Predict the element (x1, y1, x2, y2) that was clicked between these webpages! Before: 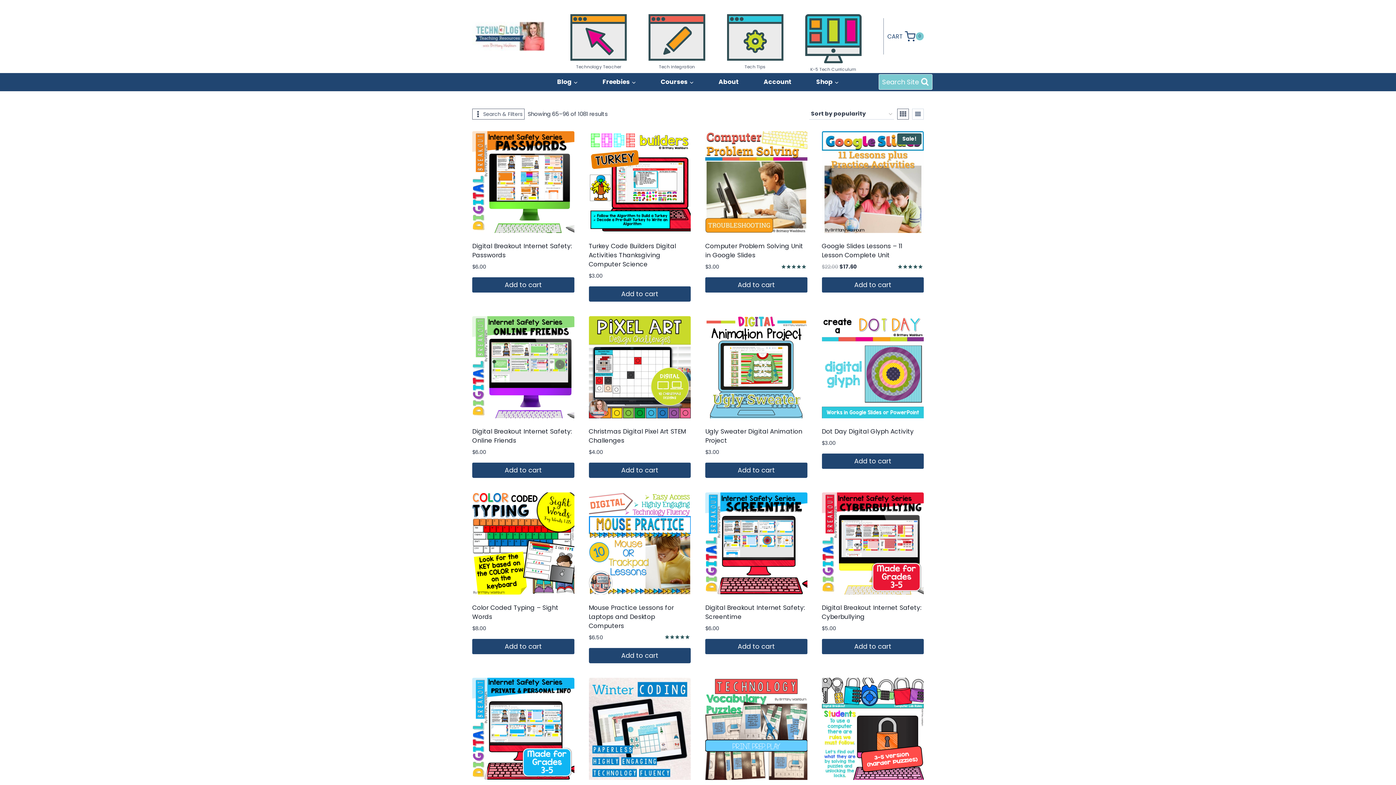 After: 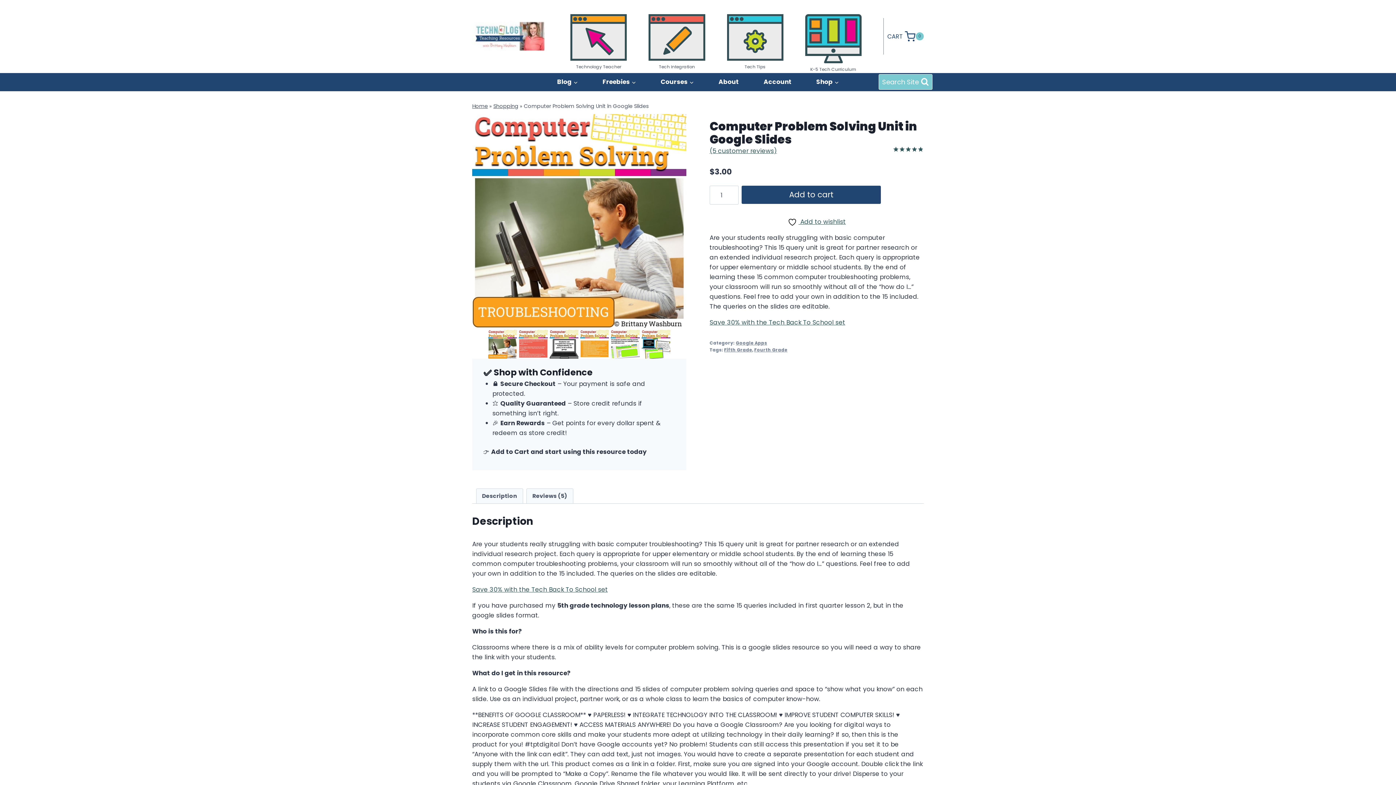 Action: bbox: (705, 241, 803, 259) label: Computer Problem Solving Unit in Google Slides